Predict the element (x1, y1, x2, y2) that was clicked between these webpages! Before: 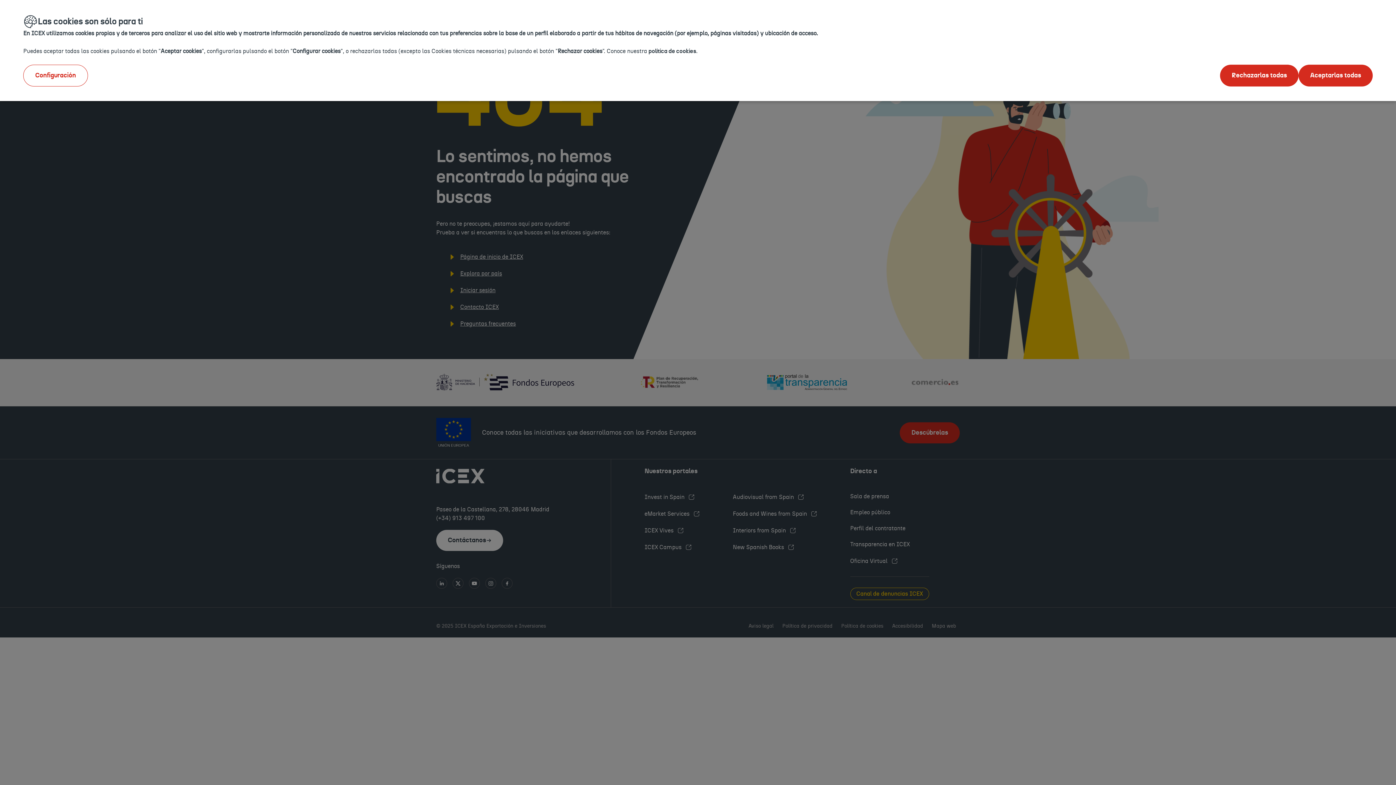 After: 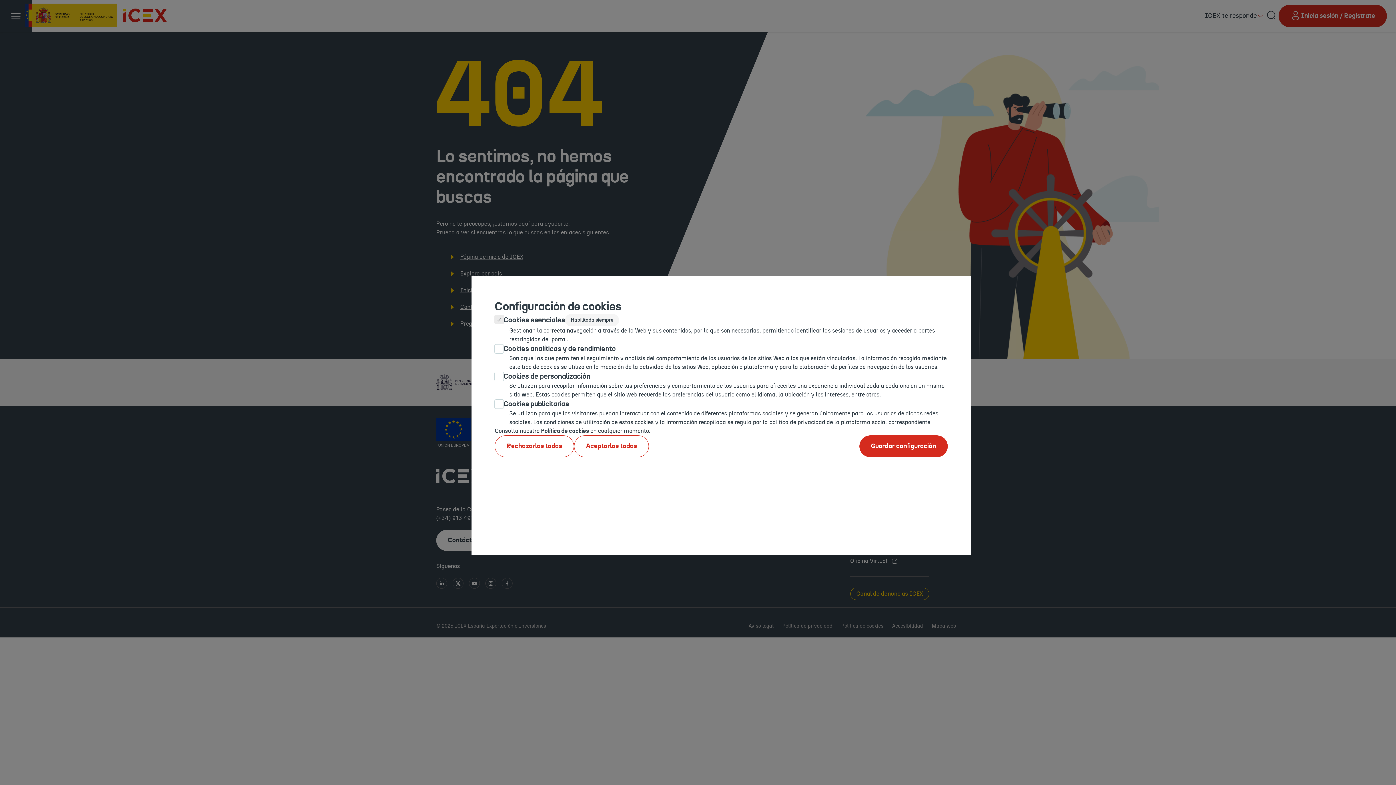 Action: label: Configuración bbox: (23, 64, 88, 86)